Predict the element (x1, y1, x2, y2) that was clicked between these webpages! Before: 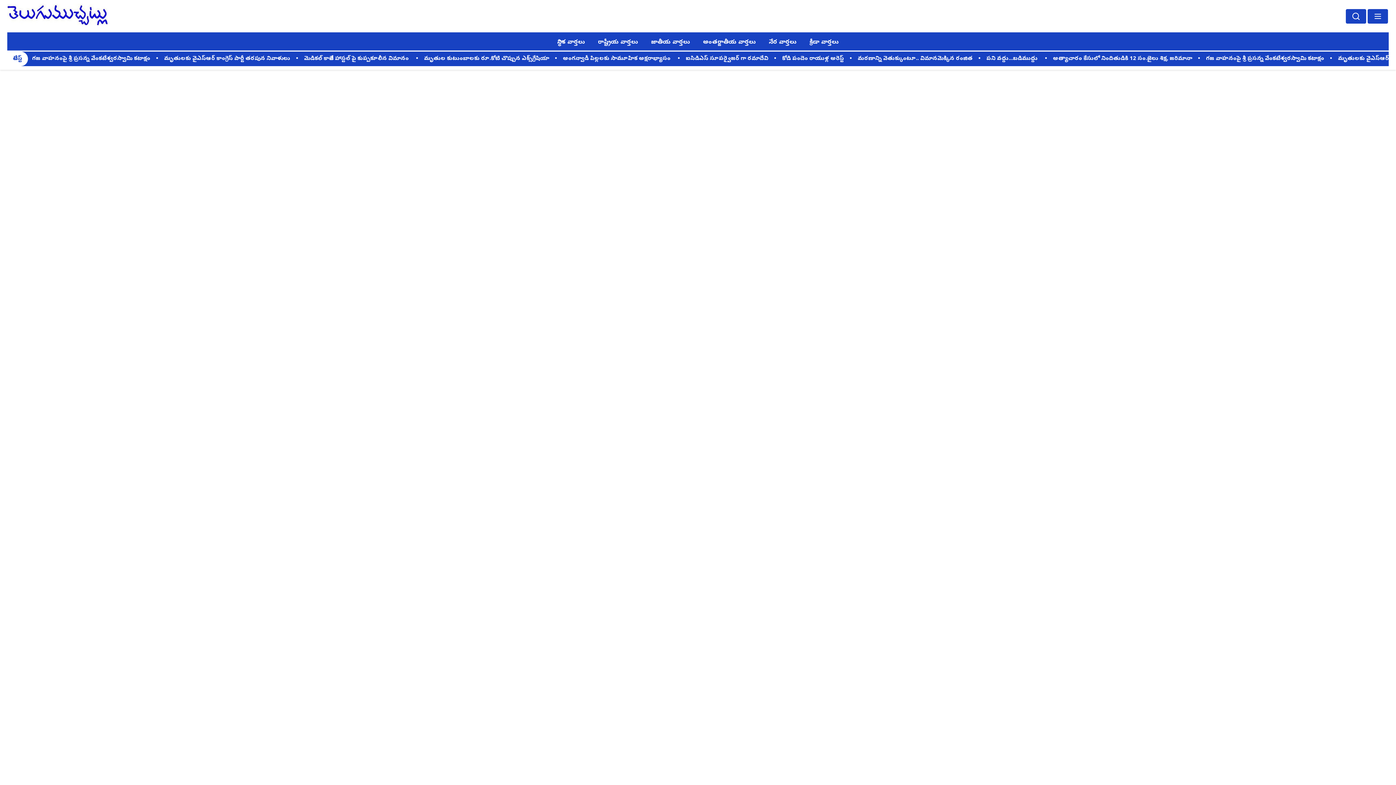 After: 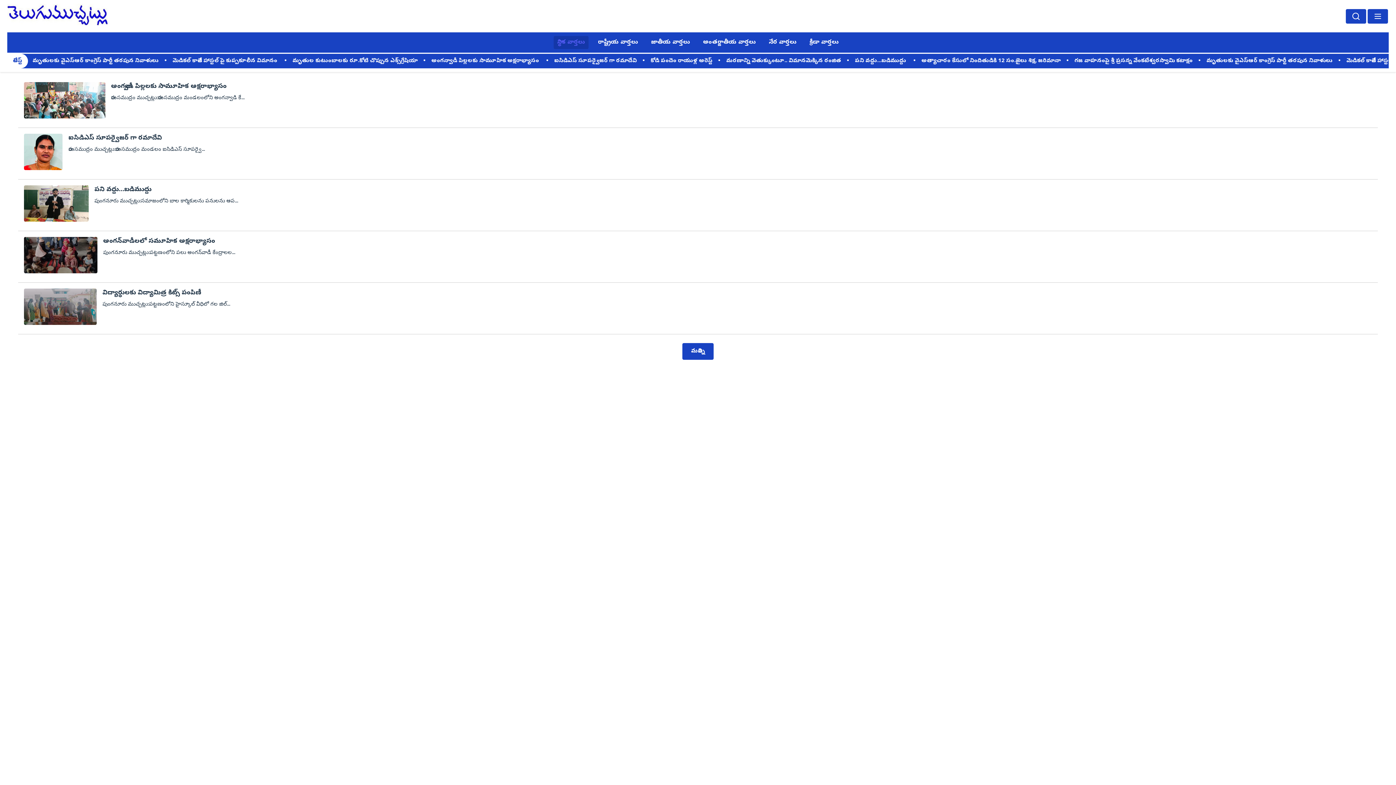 Action: bbox: (553, 36, 588, 49) label: స్థానిక వార్తలు